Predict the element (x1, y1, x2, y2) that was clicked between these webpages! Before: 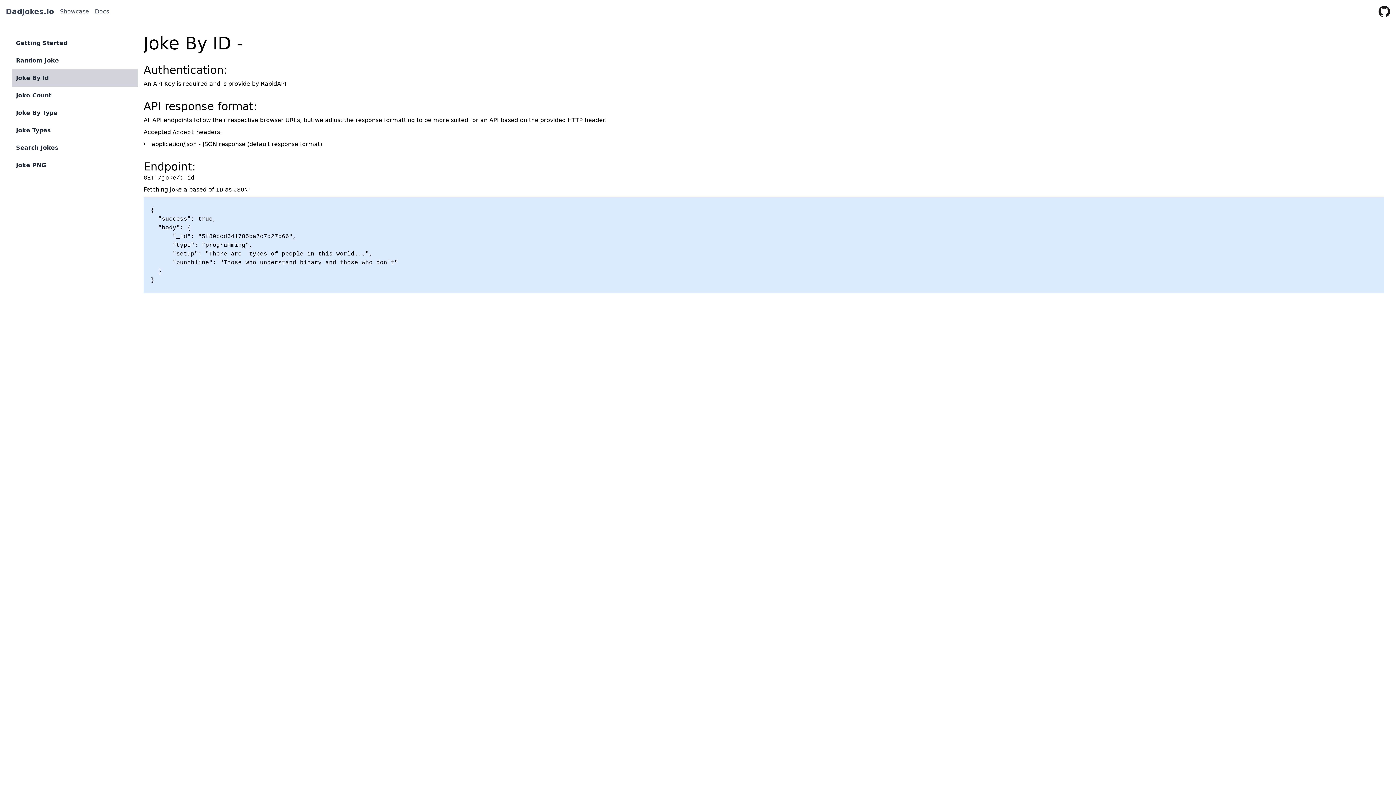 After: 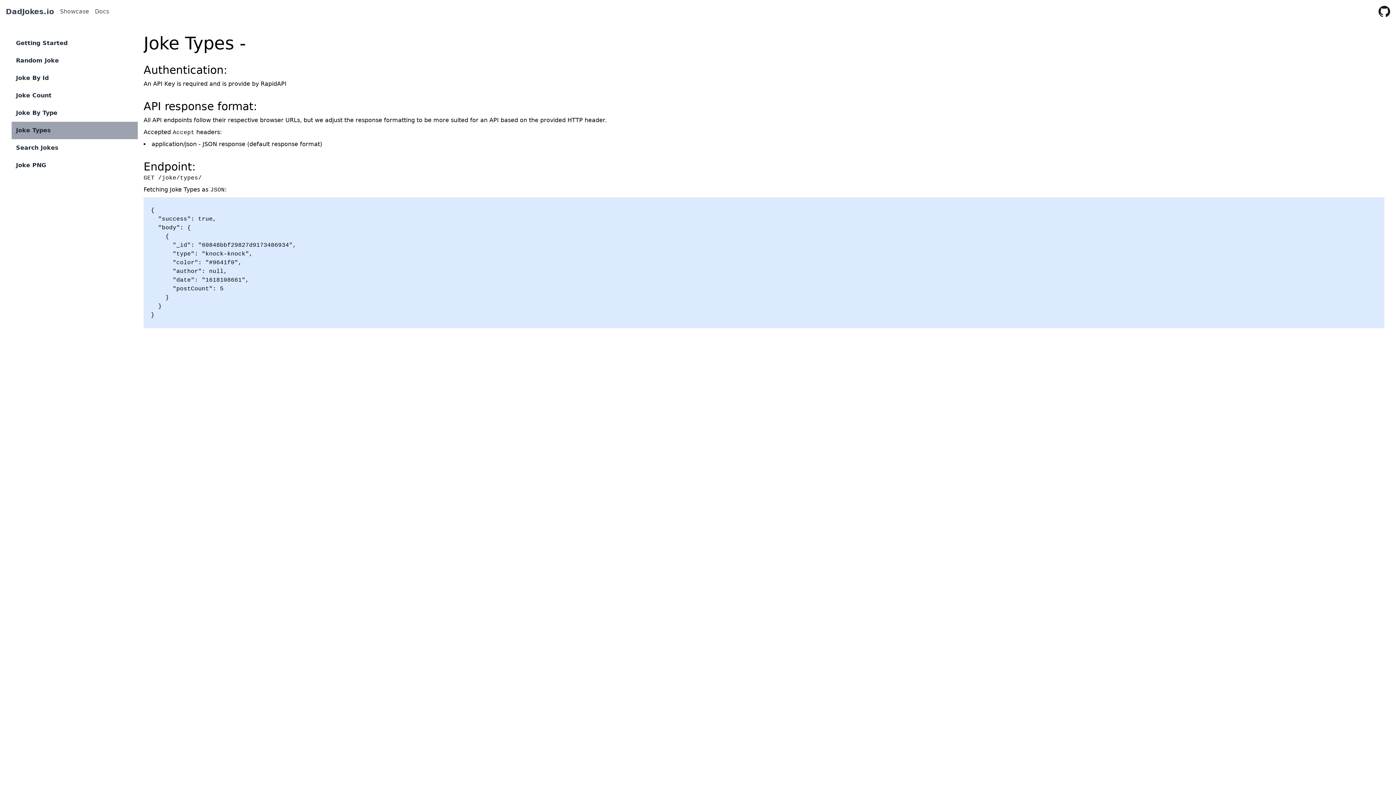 Action: label: Joke Types bbox: (11, 121, 137, 139)